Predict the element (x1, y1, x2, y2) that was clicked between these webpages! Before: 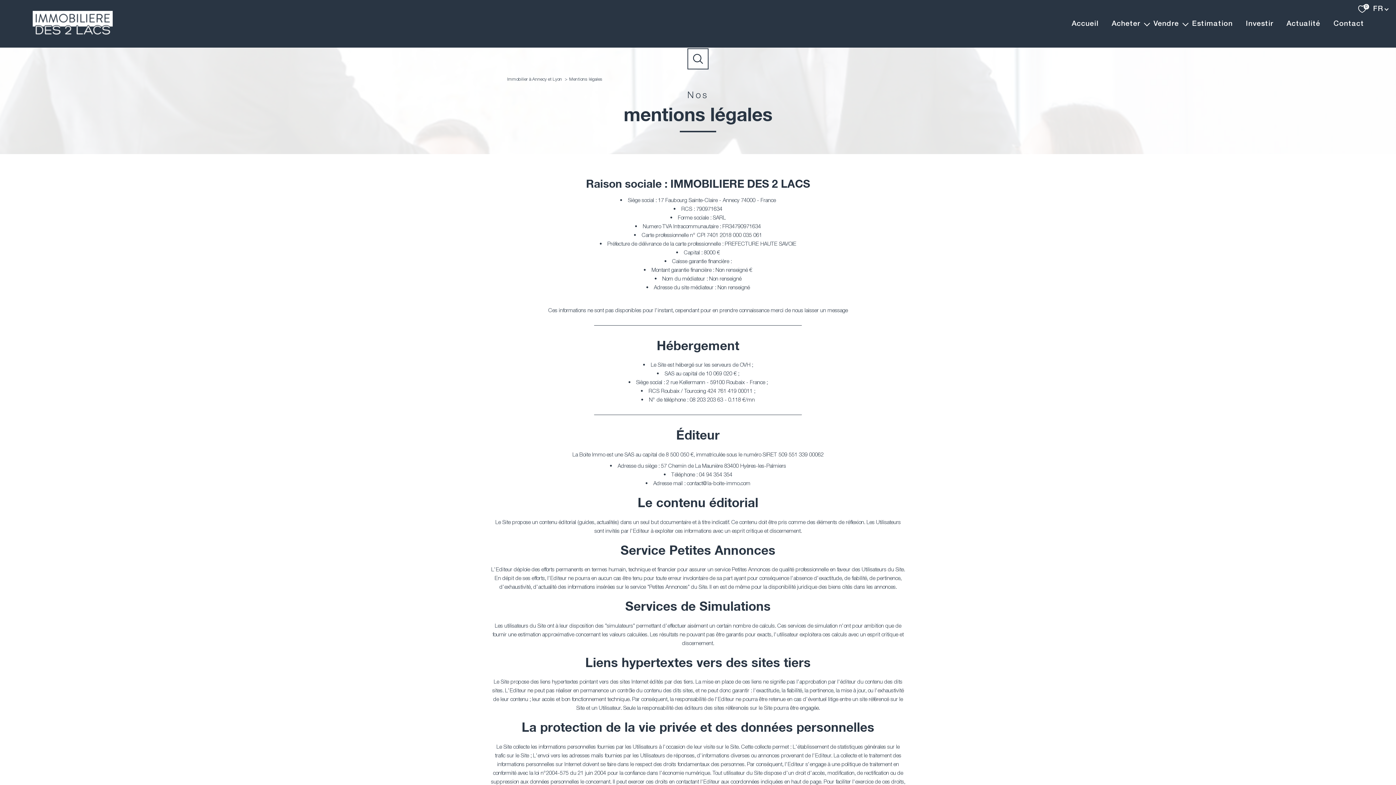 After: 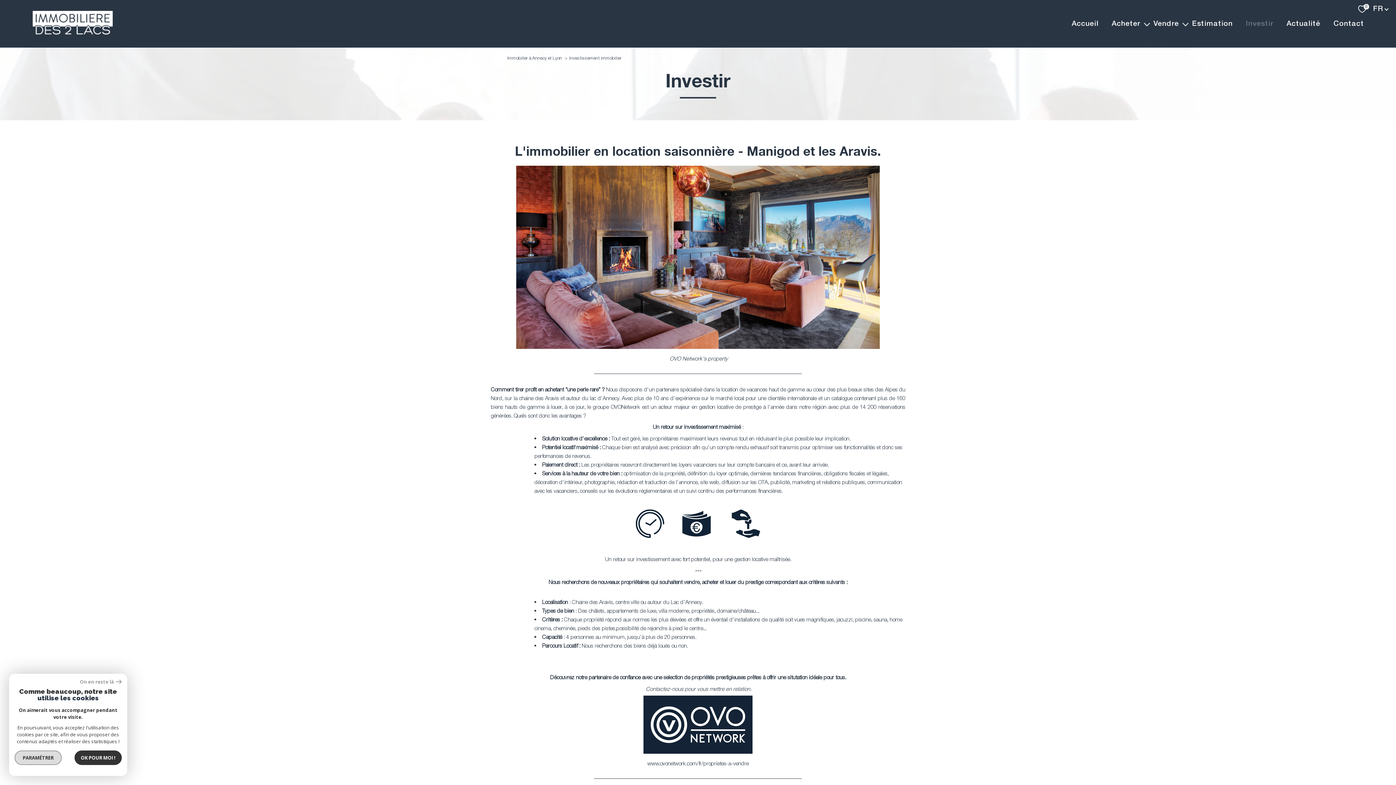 Action: bbox: (1243, 18, 1276, 29) label: Investir